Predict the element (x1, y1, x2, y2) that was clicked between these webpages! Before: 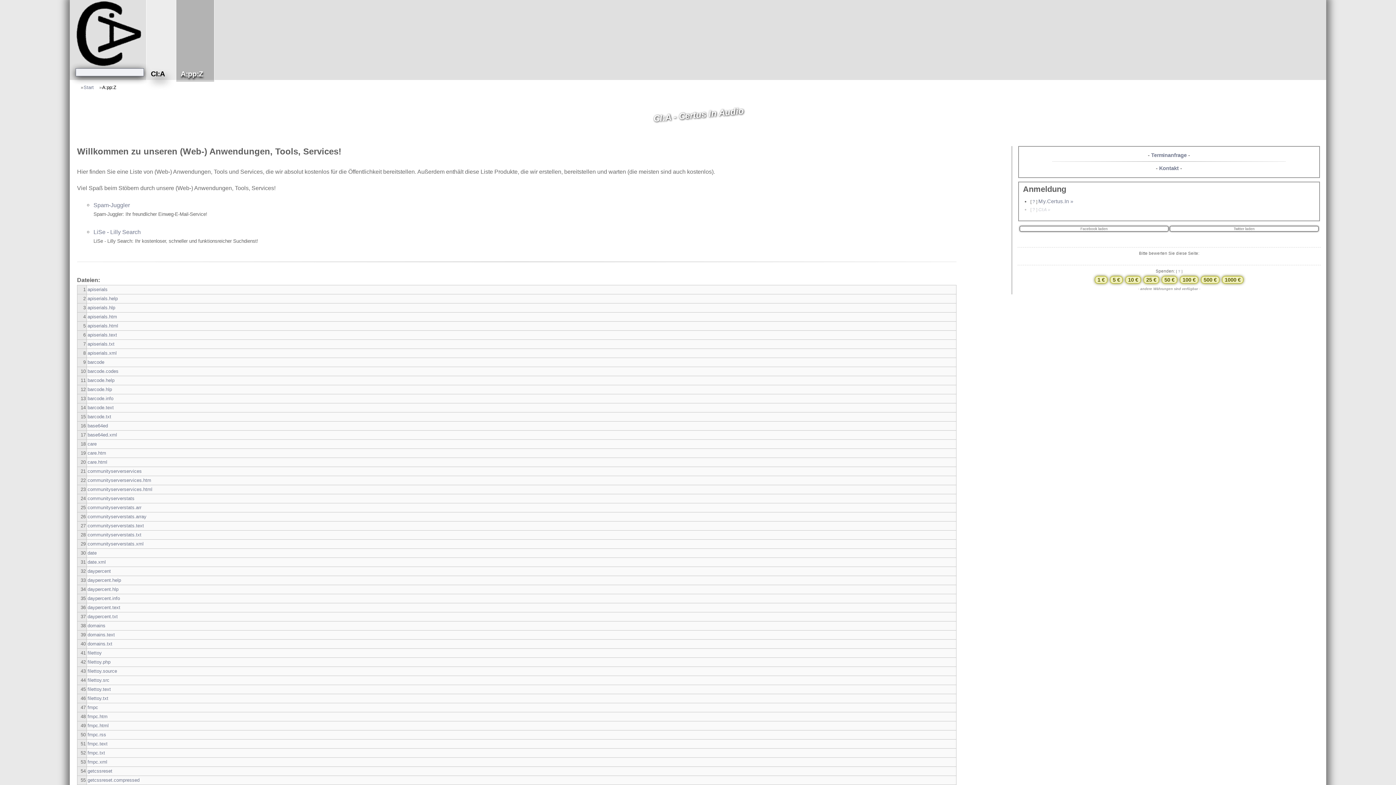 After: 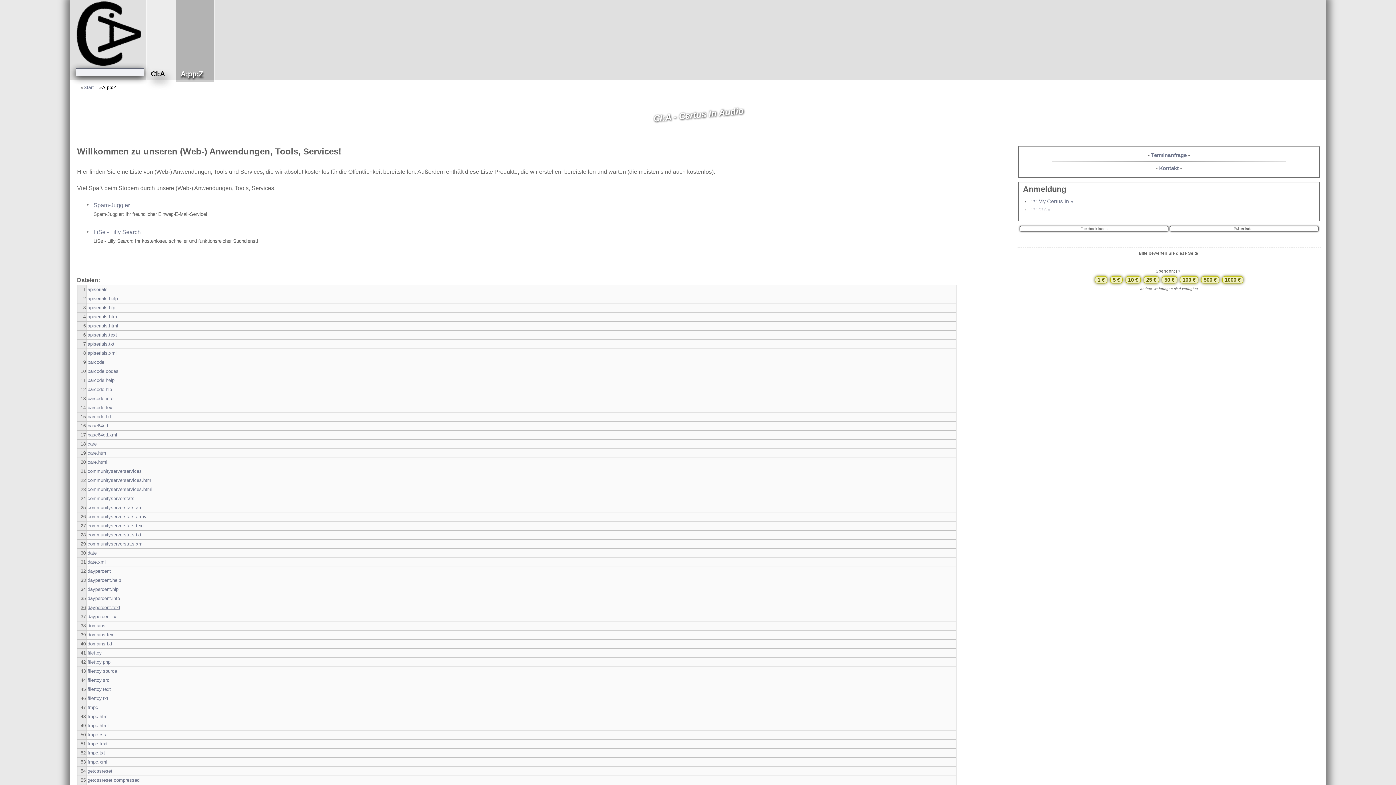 Action: bbox: (87, 605, 120, 610) label: daypercent.text